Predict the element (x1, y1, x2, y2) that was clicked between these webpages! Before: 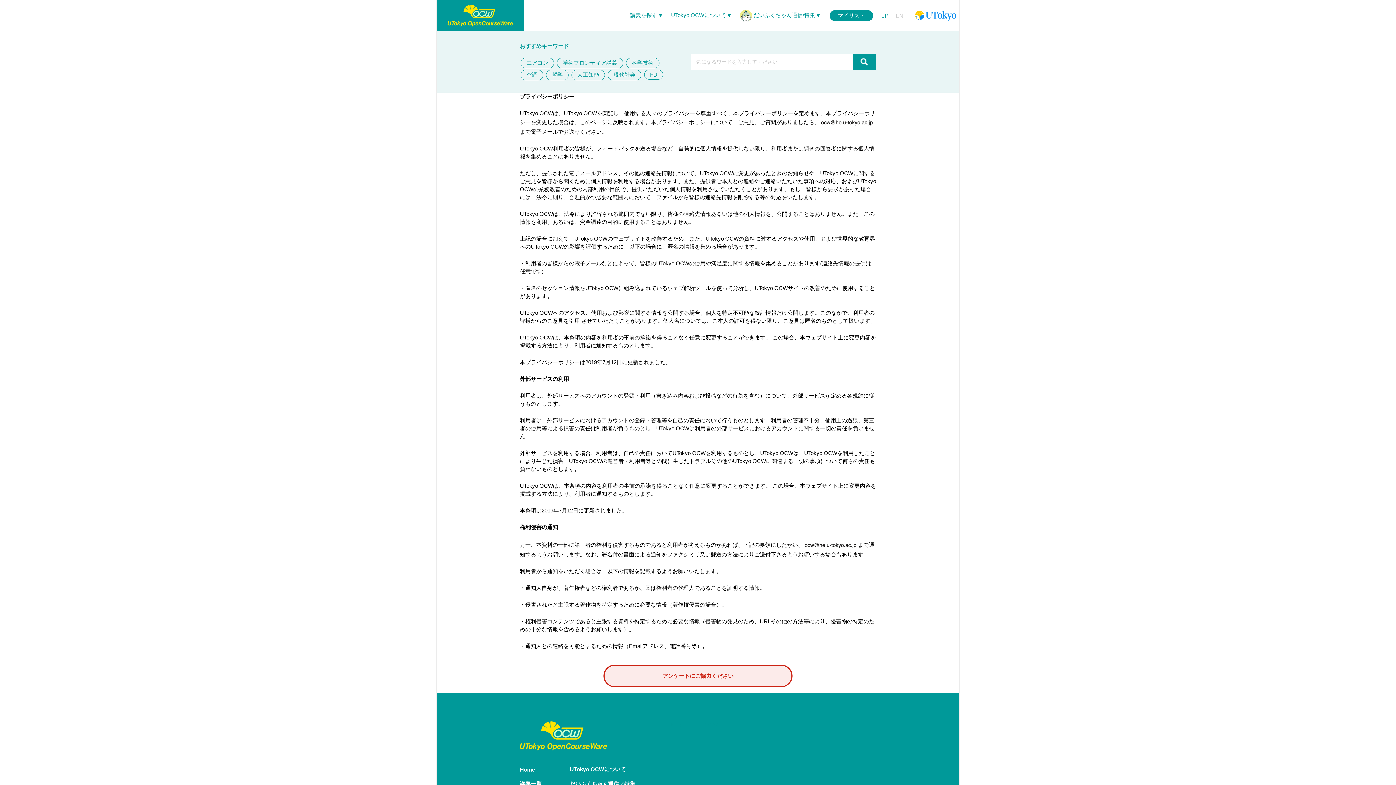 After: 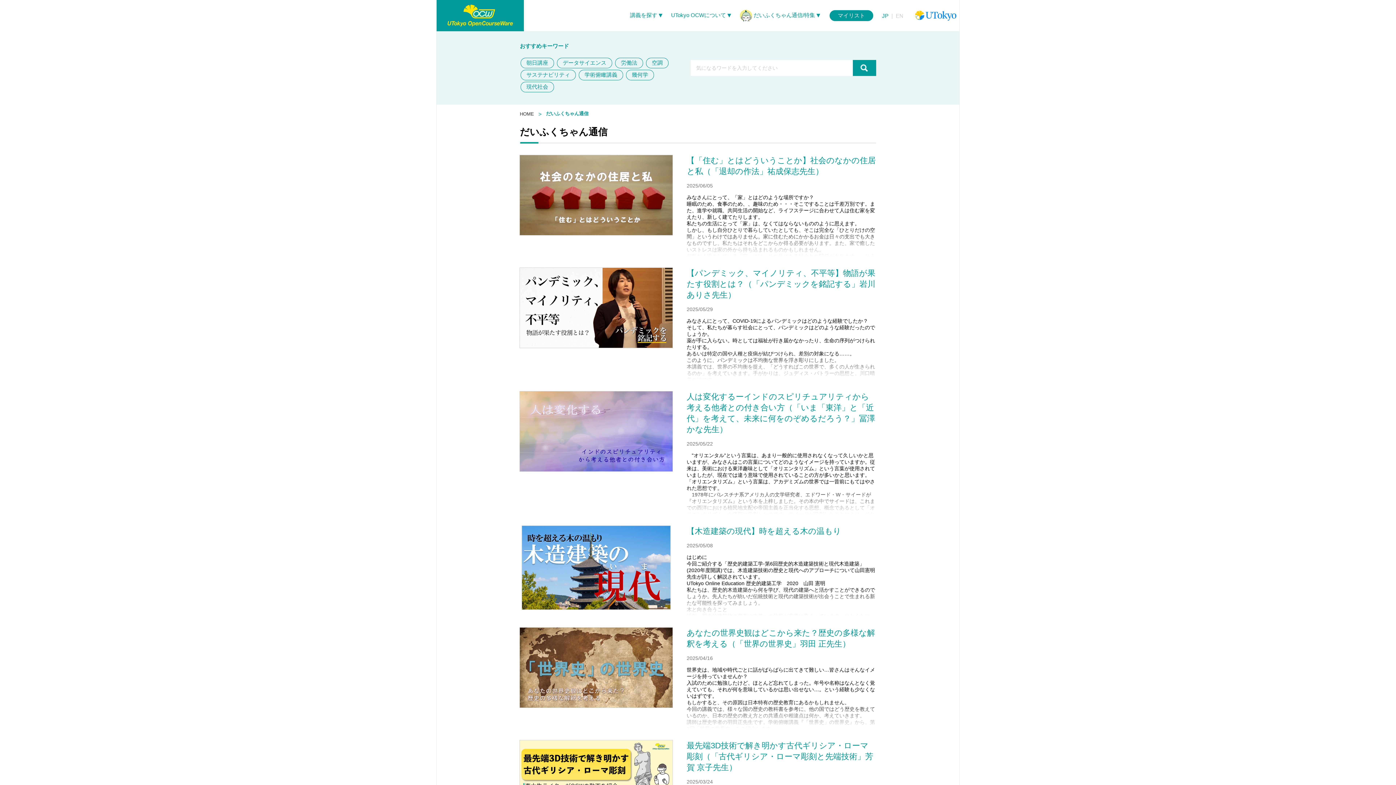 Action: label: だいふくちゃん通信／特集 bbox: (570, 777, 658, 791)